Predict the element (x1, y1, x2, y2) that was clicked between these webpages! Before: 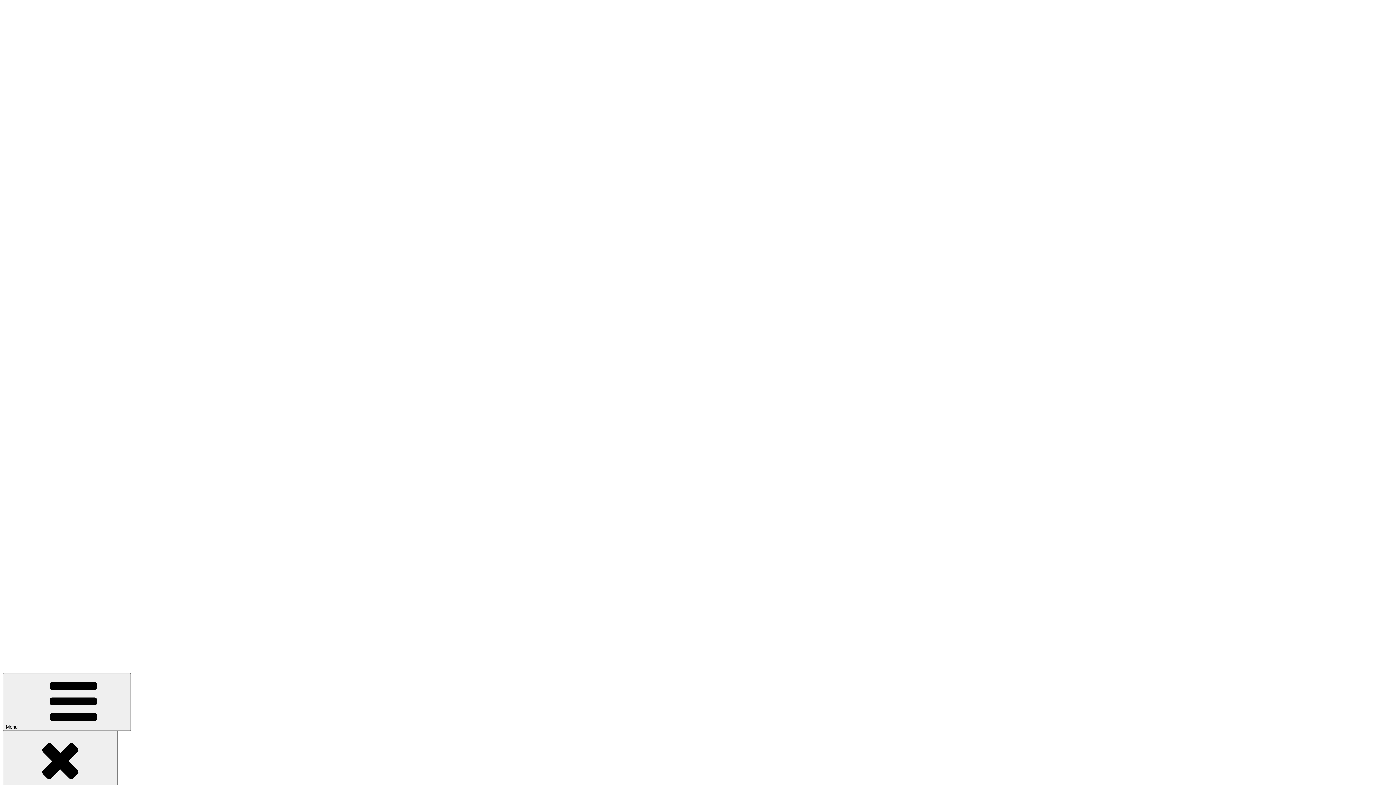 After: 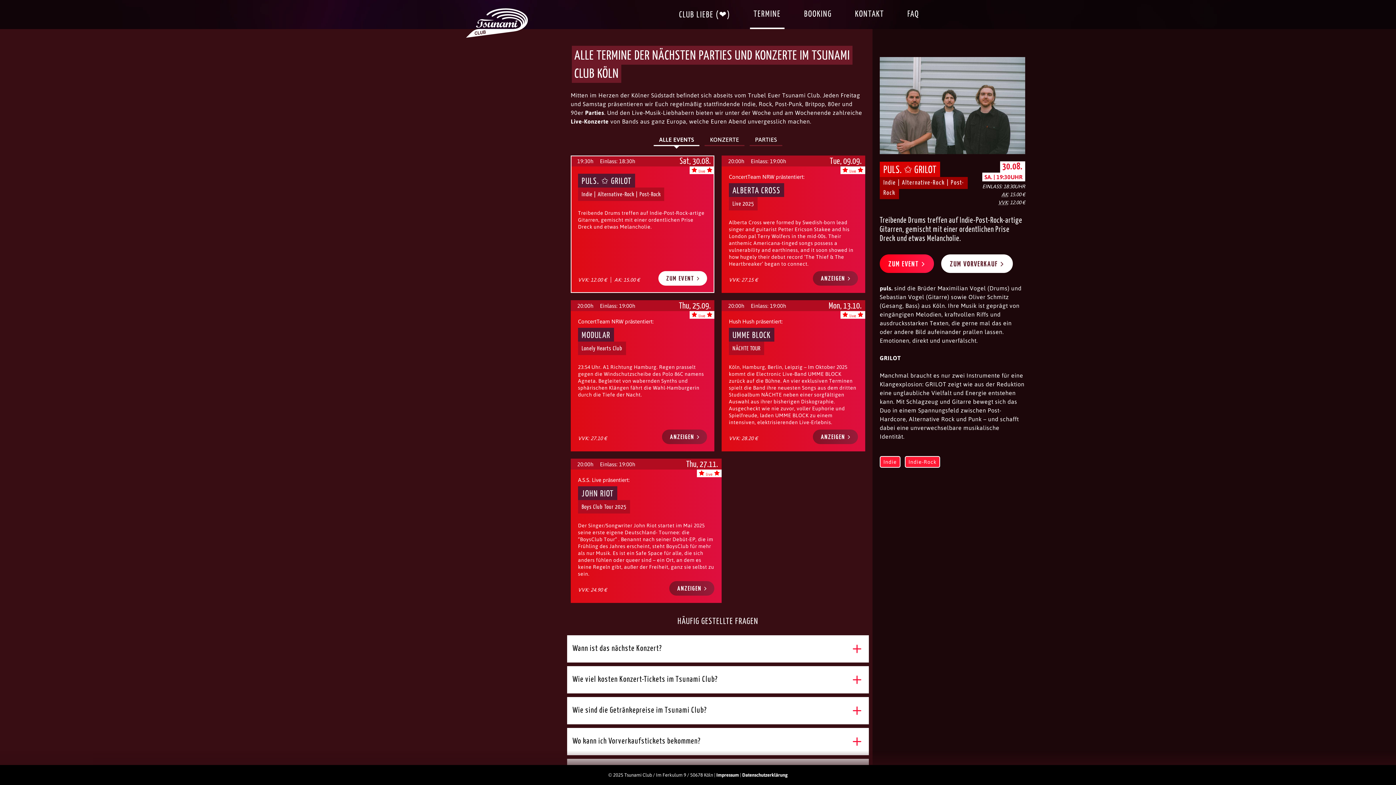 Action: bbox: (2, 666, 1393, 673)